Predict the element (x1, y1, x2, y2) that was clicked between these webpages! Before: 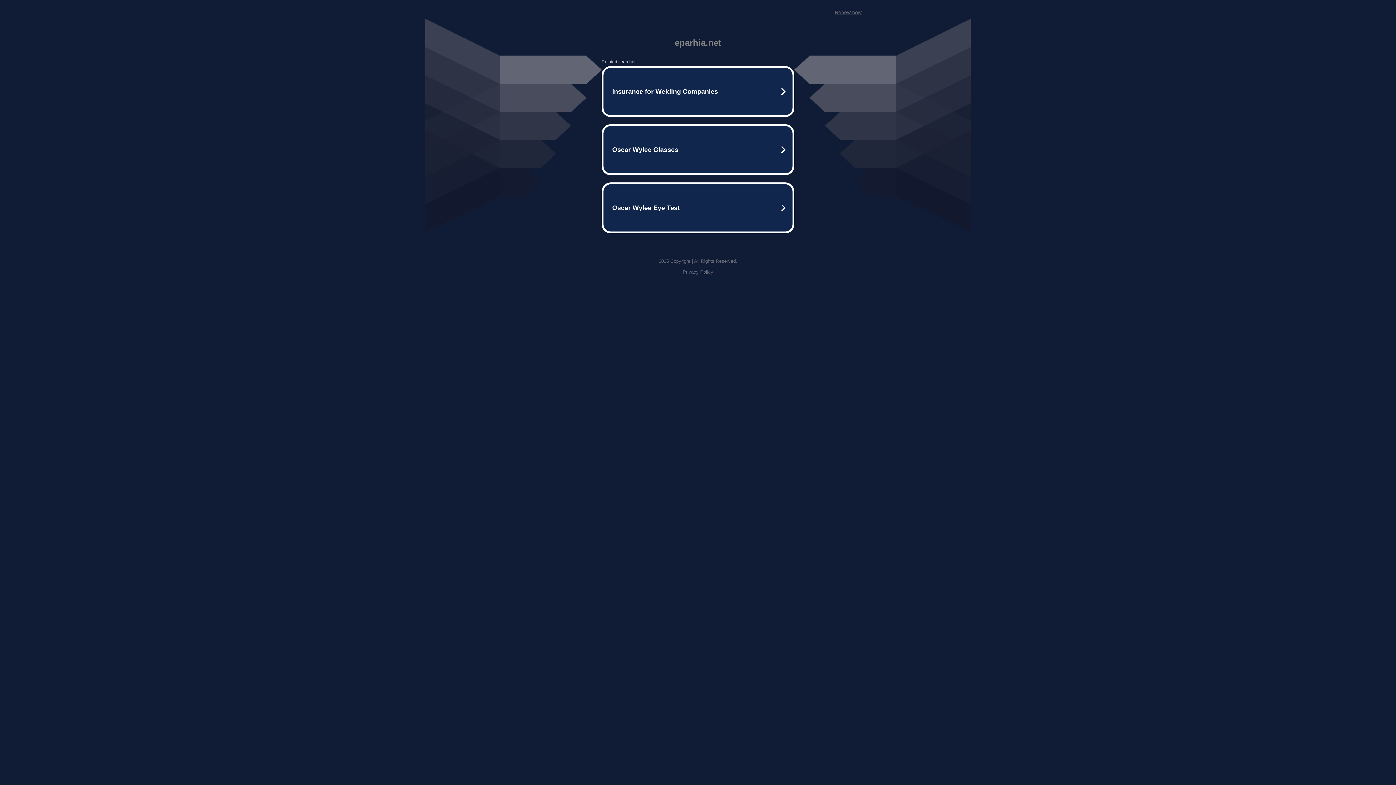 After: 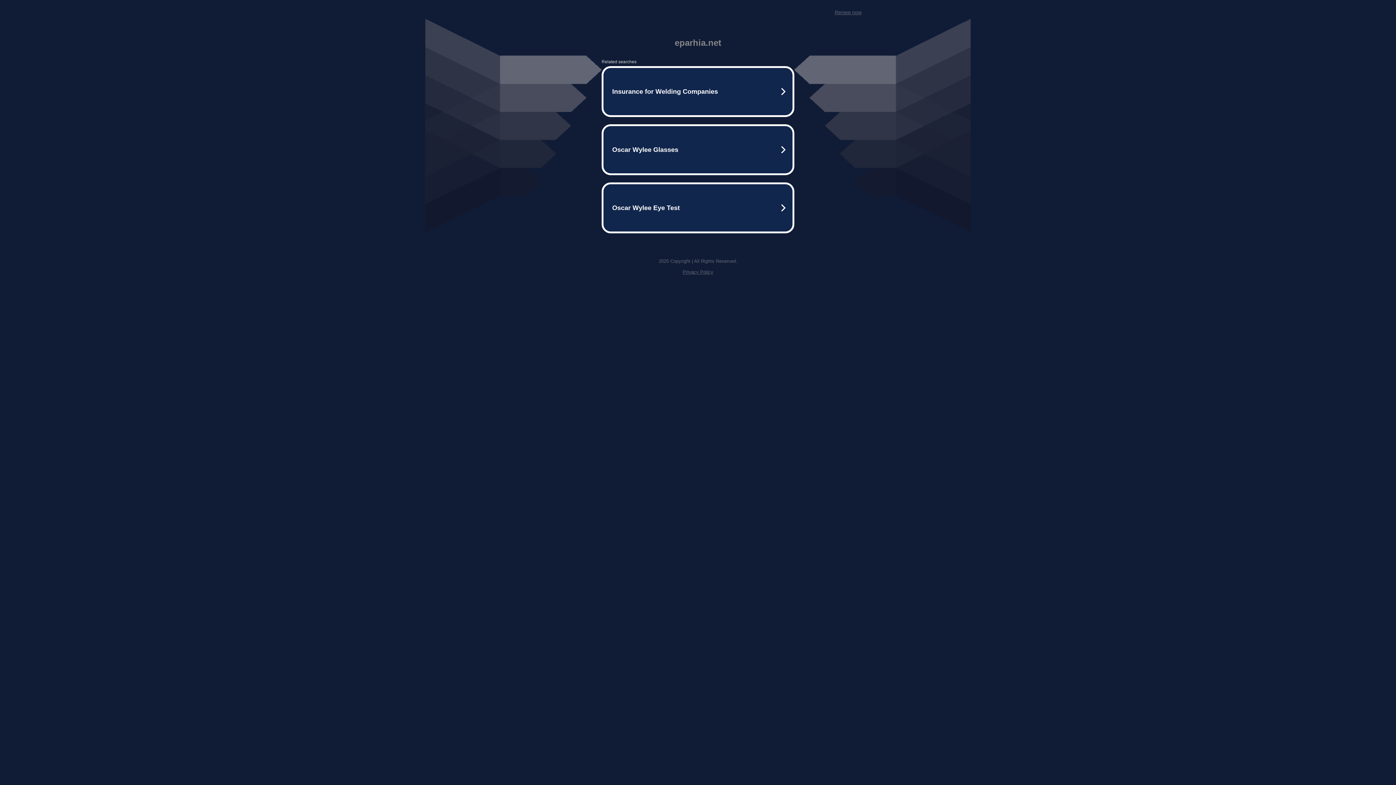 Action: bbox: (682, 269, 713, 274) label: Privacy Policy